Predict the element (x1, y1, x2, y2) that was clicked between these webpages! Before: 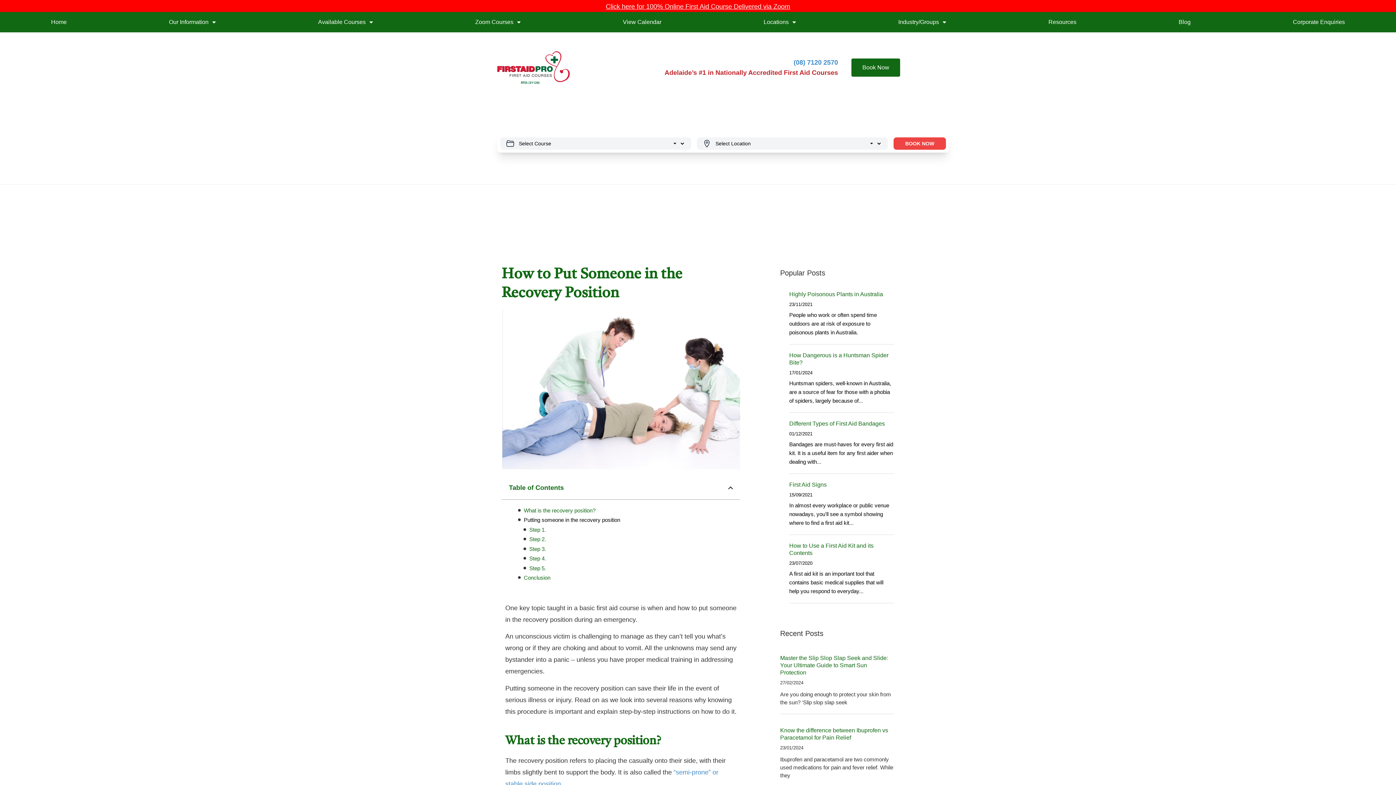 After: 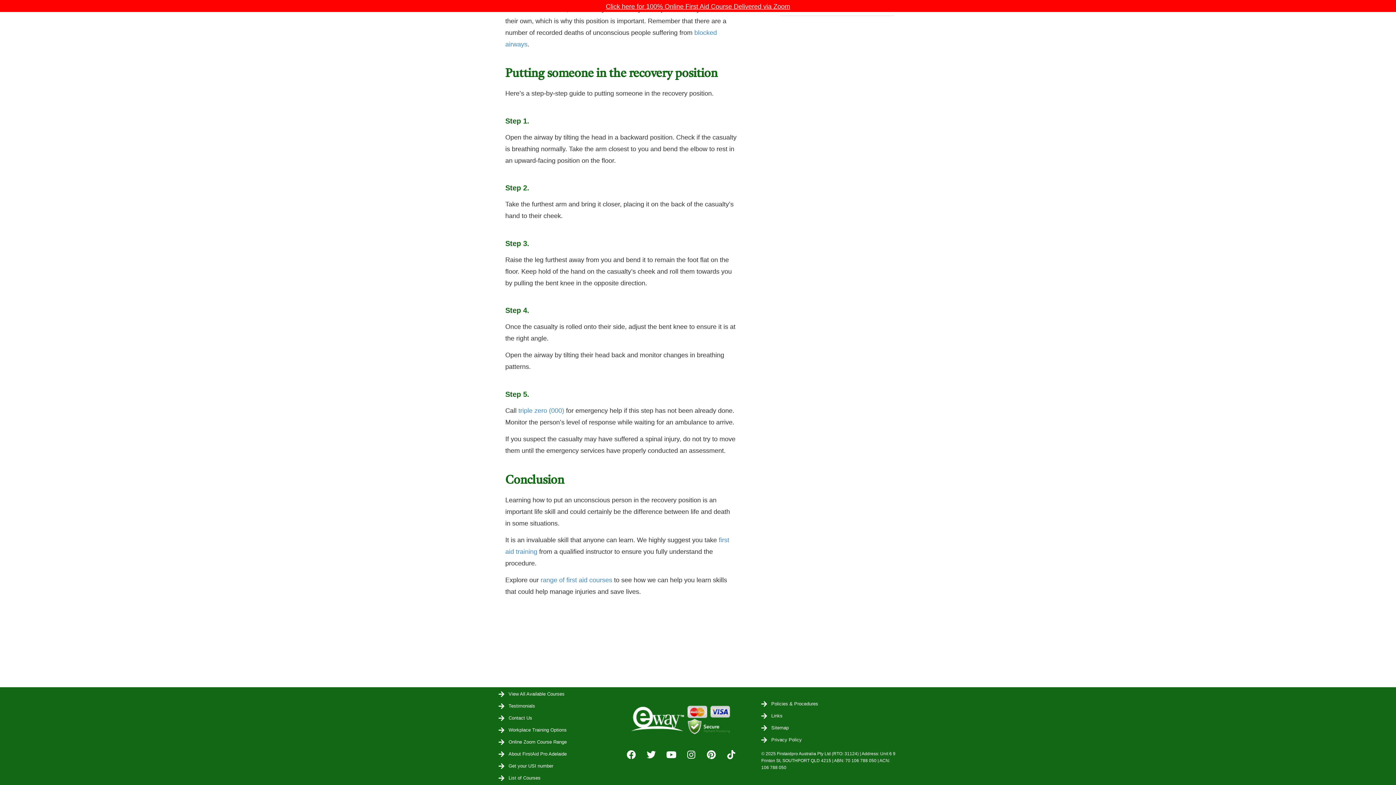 Action: bbox: (524, 516, 620, 523) label: Putting someone in the recovery position